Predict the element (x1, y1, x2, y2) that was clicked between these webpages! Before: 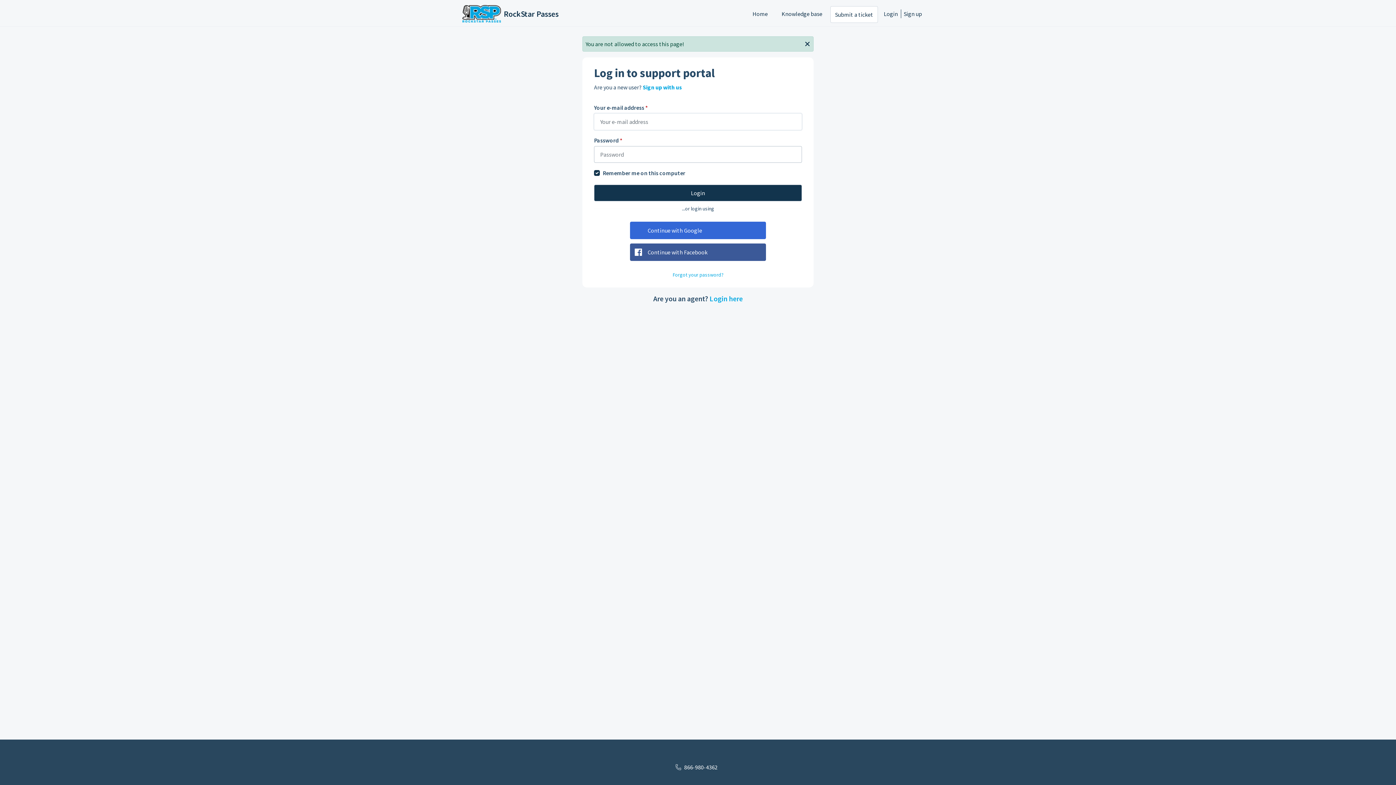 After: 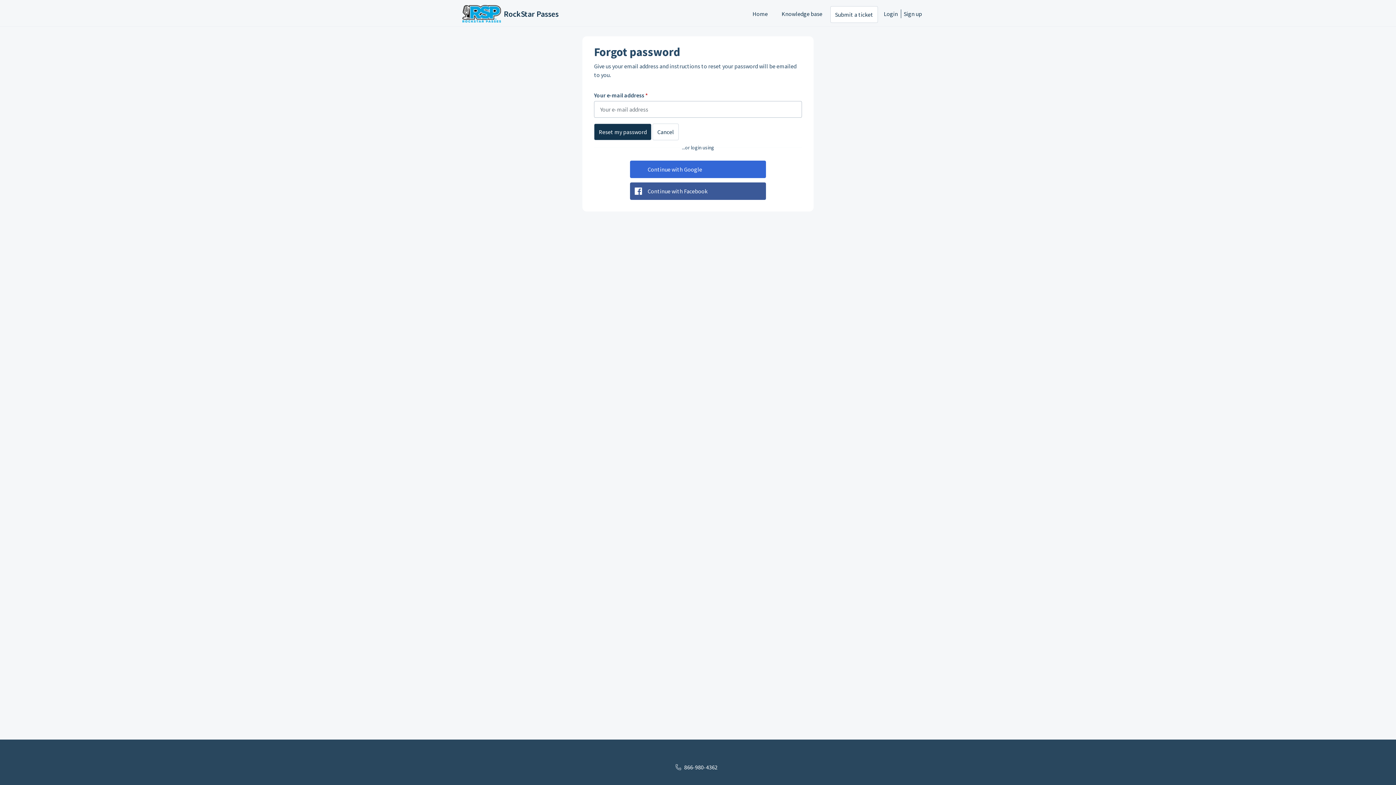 Action: bbox: (672, 271, 723, 278) label: Forgot your password?